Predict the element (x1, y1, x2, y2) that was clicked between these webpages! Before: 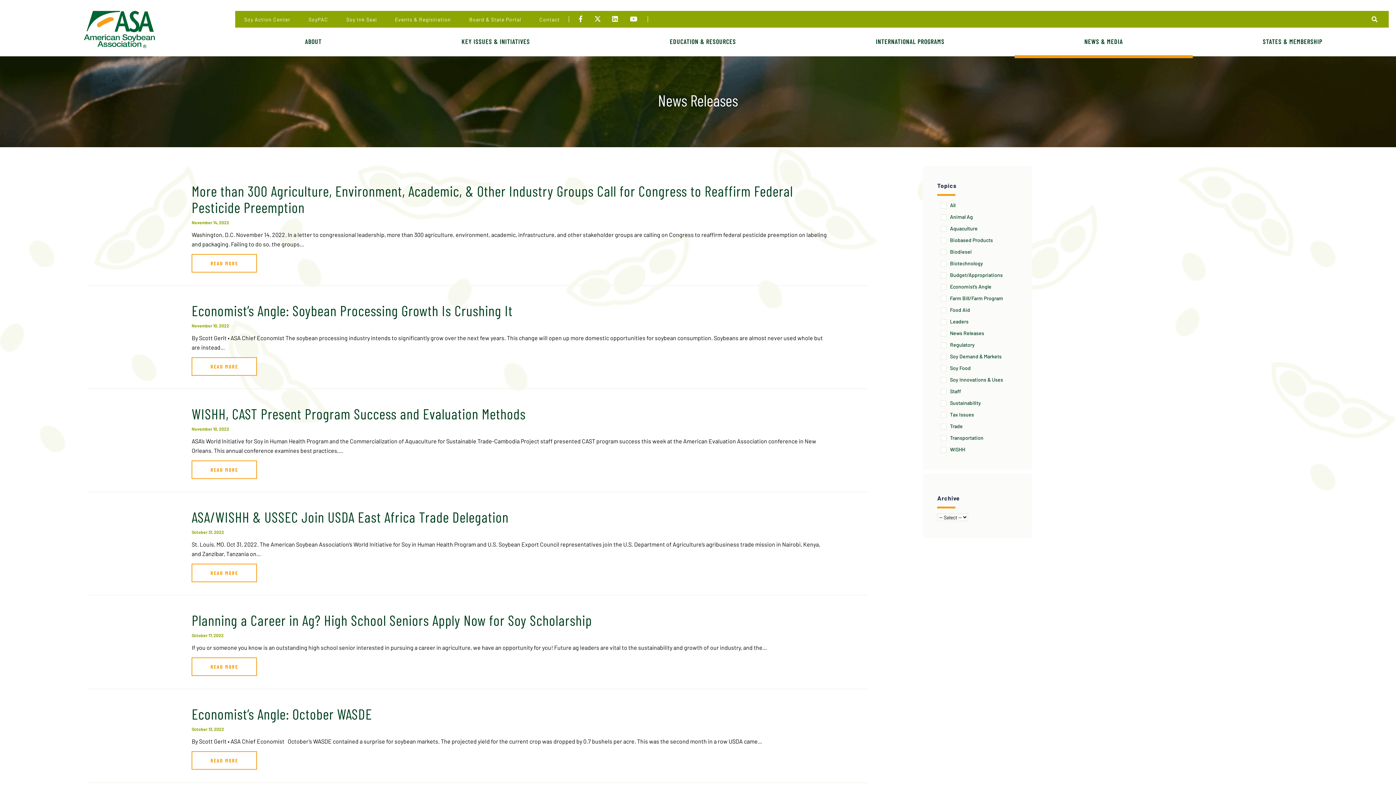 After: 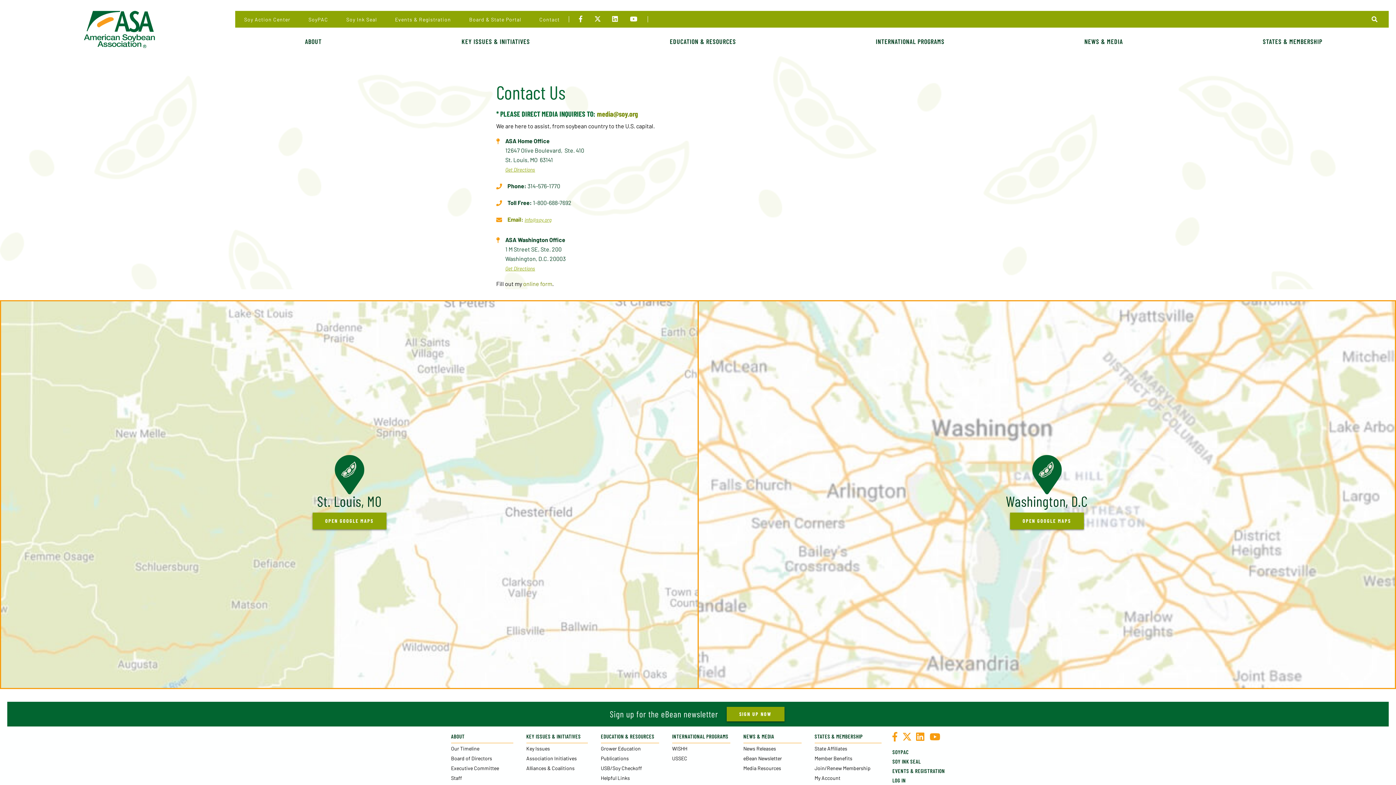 Action: bbox: (530, 10, 568, 27) label: Contact